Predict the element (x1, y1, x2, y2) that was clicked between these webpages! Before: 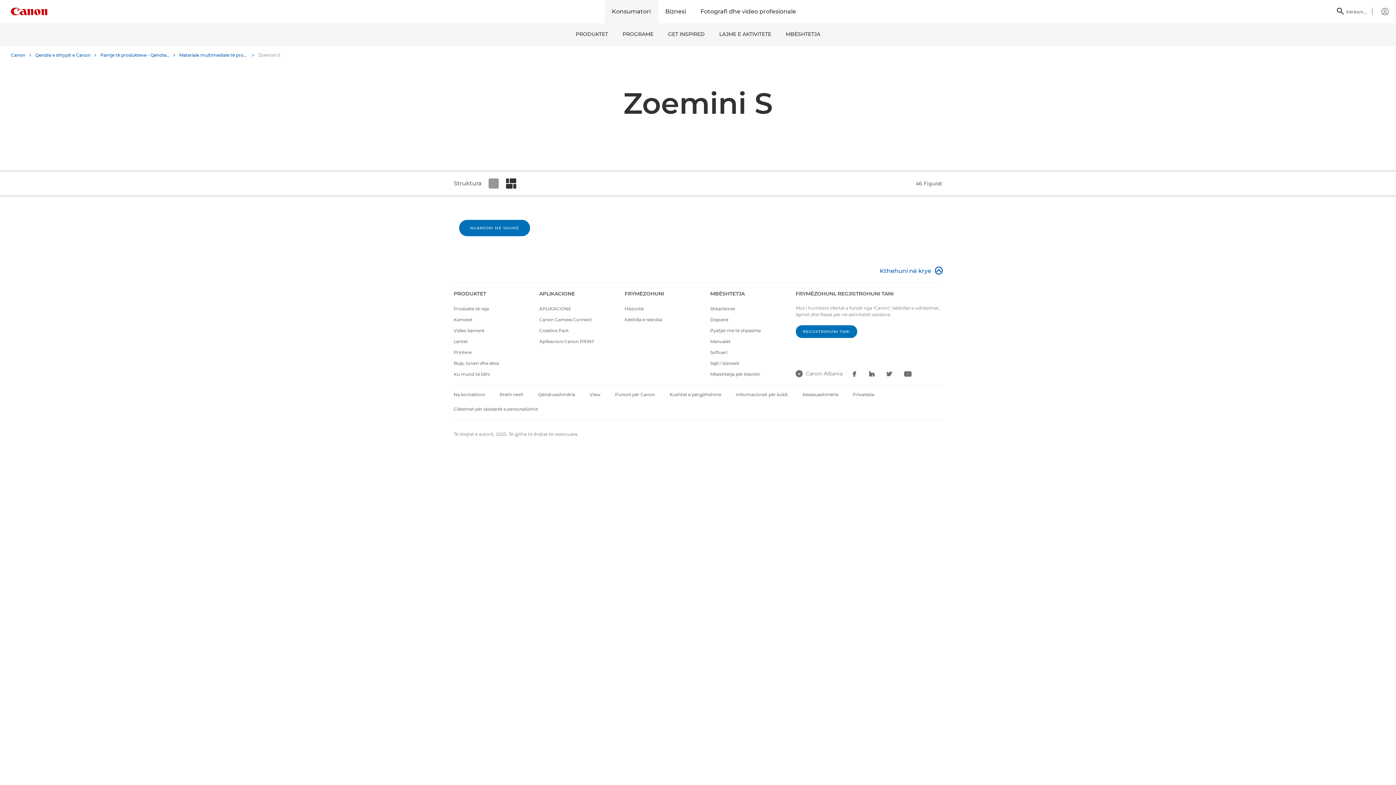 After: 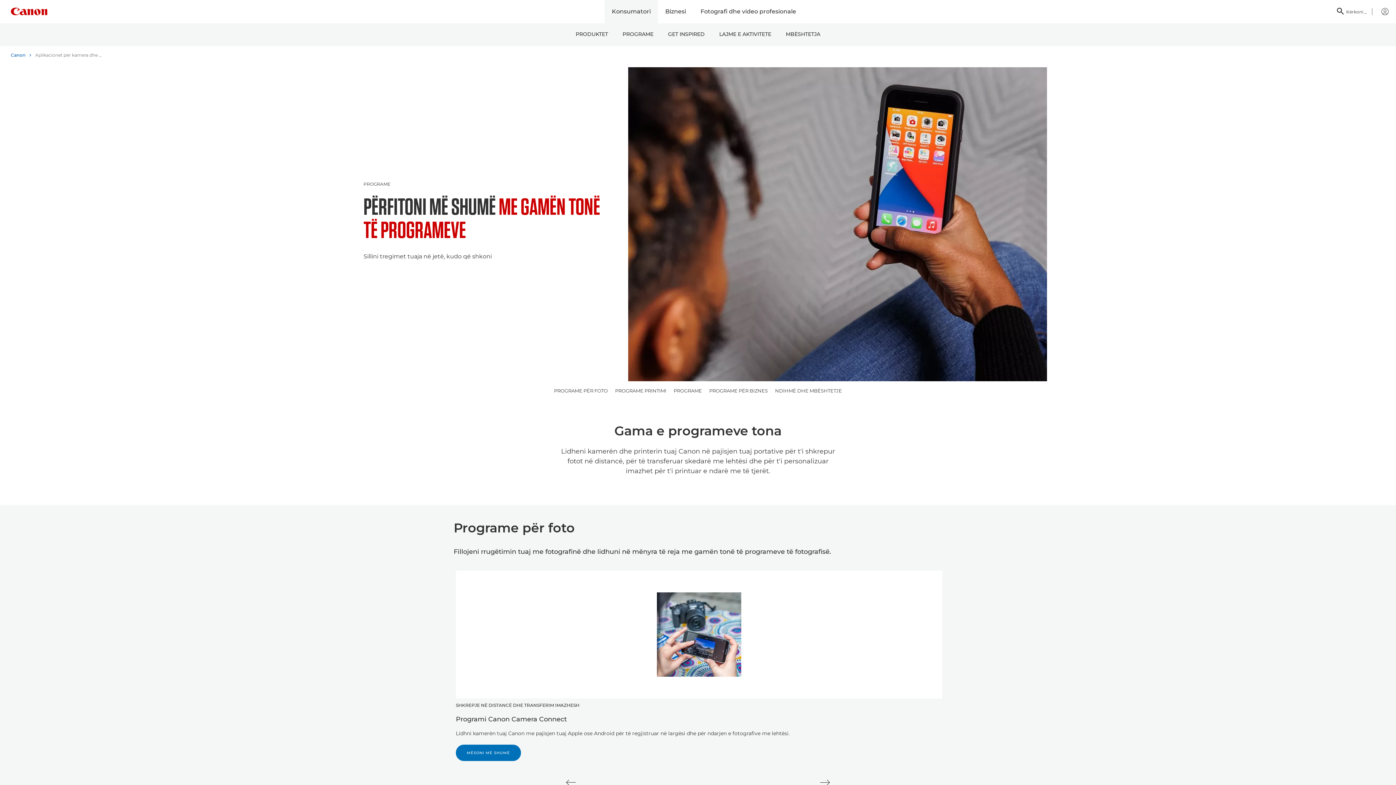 Action: label: APLIKACIONE bbox: (539, 306, 571, 311)